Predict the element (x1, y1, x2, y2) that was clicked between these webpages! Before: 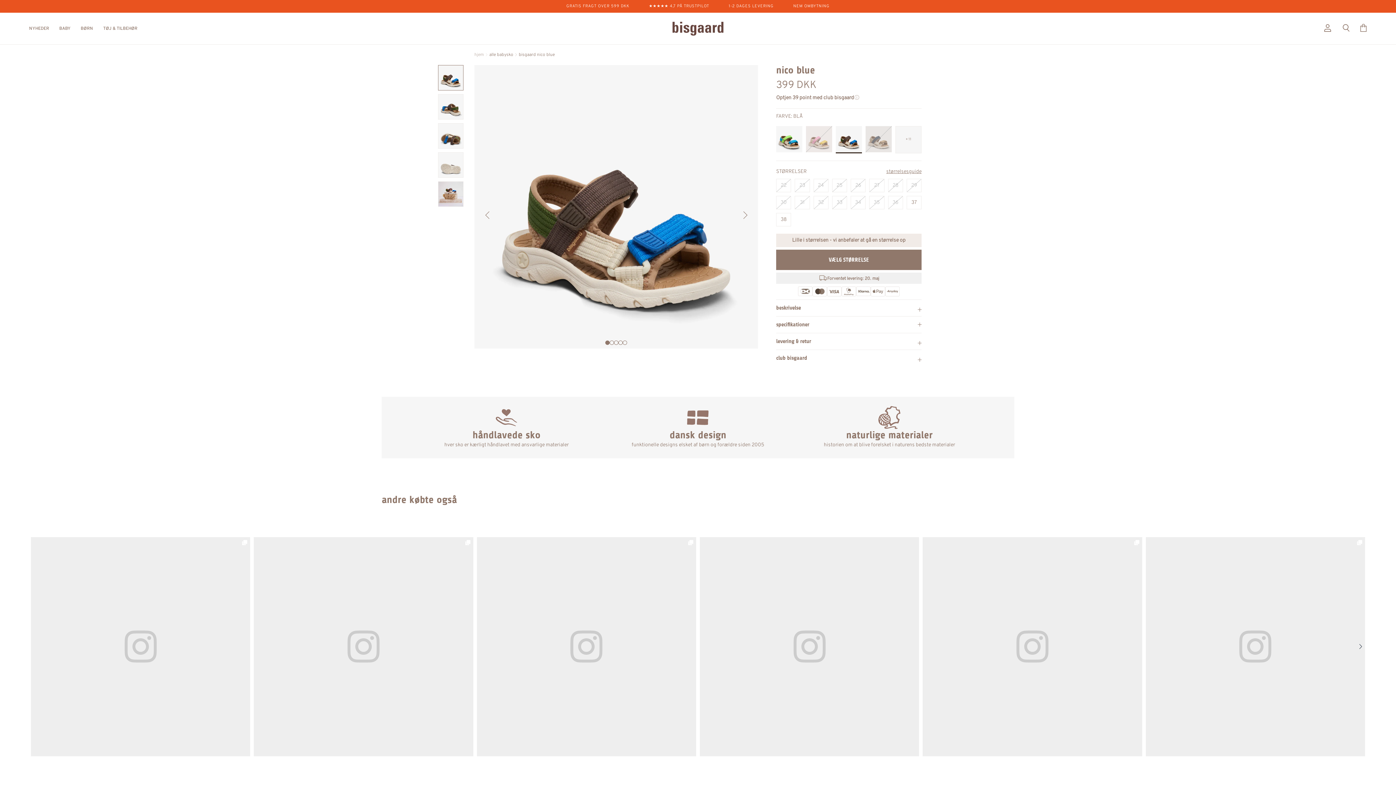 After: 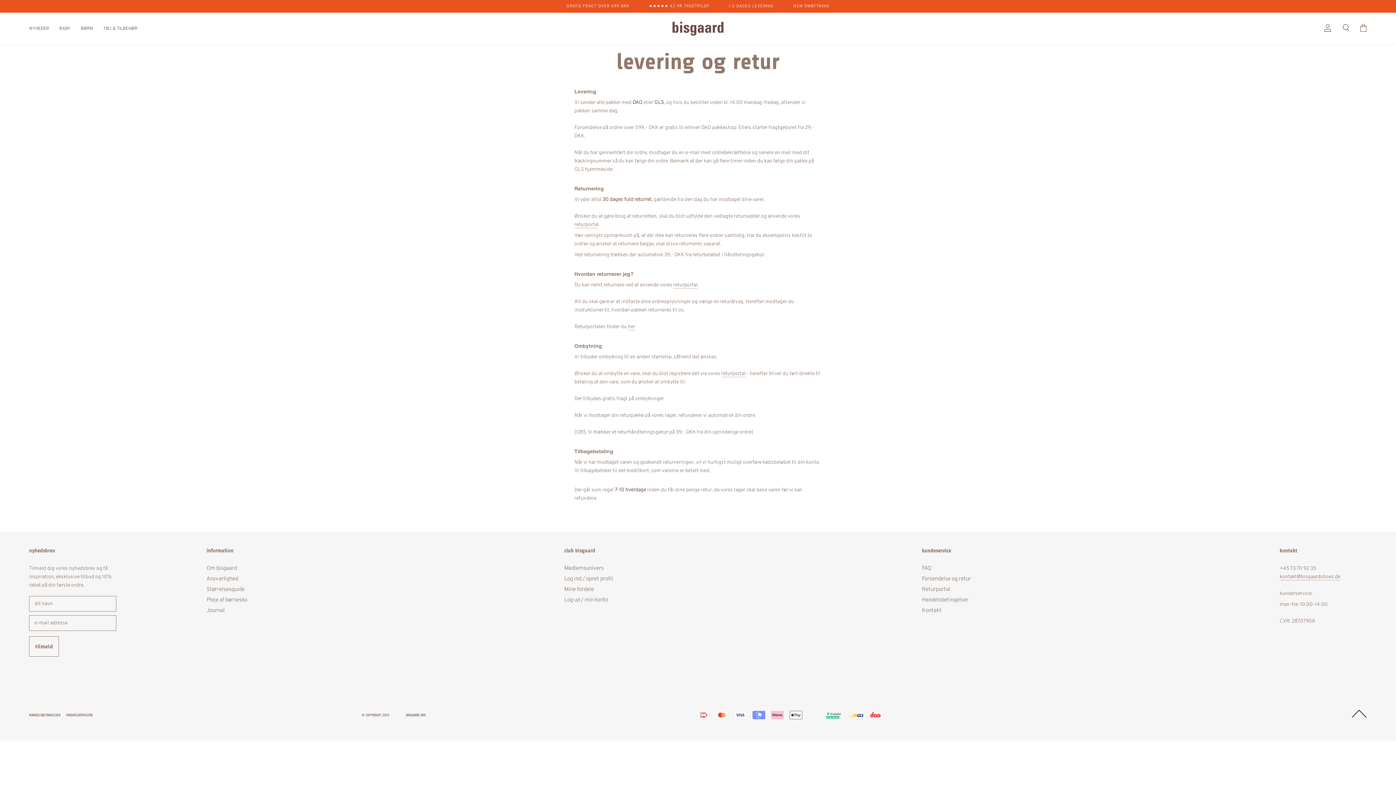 Action: bbox: (0, 0, 1396, 12) label: GRATIS FRAGT OVER 599 DKK ★★★★★ 4,7 PÅ TRUSTPILOT 1-2 DAGES LEVERING NEM OMBYTNING